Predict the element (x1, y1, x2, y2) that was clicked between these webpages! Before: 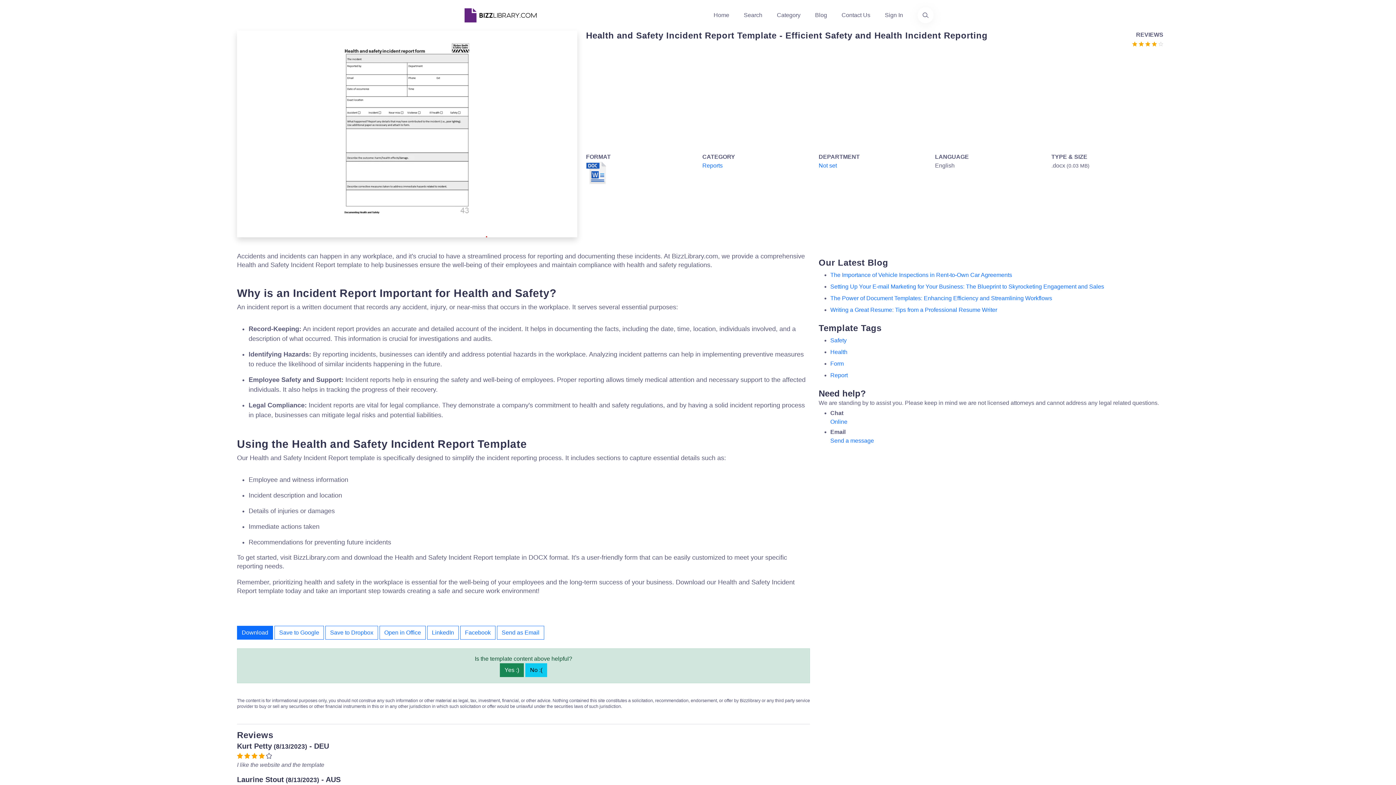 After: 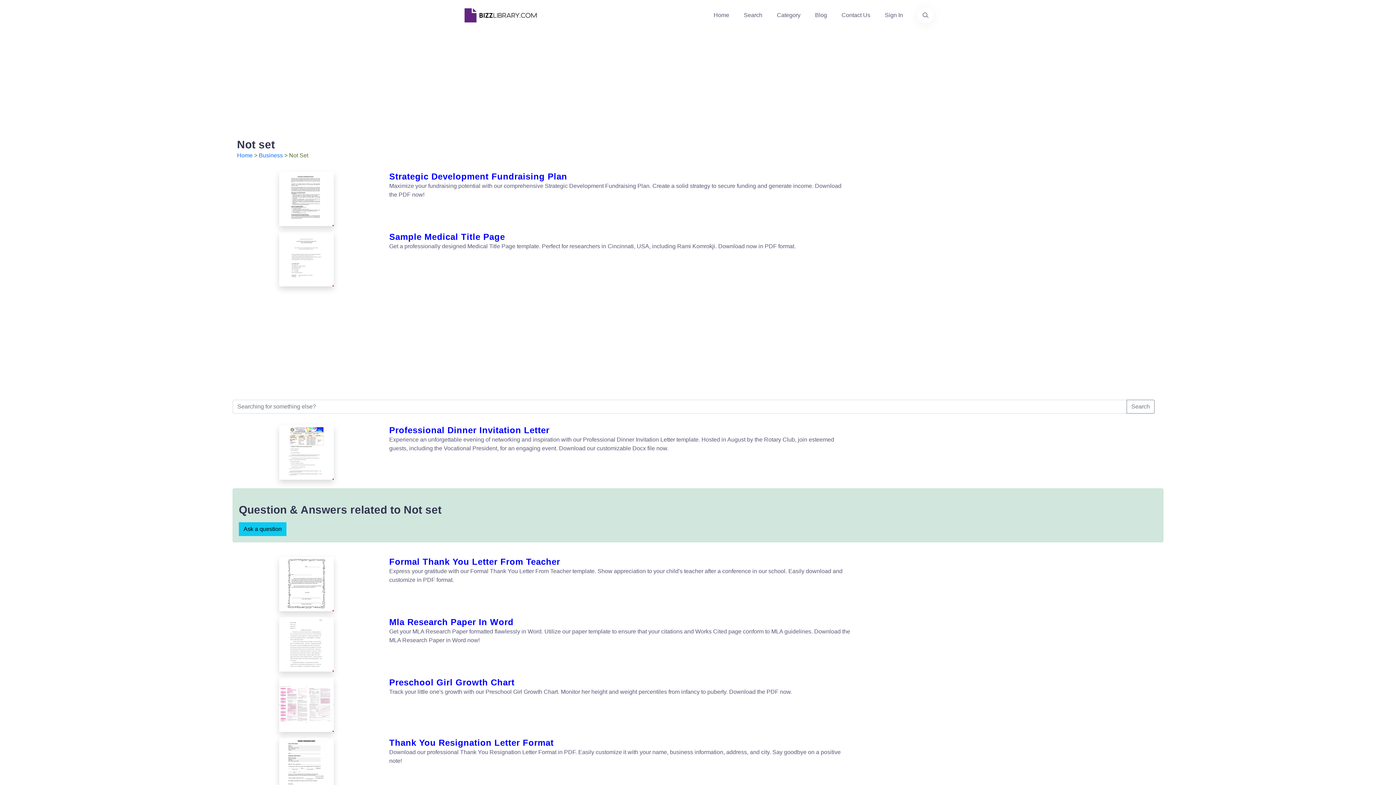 Action: label: Not set bbox: (818, 162, 837, 168)